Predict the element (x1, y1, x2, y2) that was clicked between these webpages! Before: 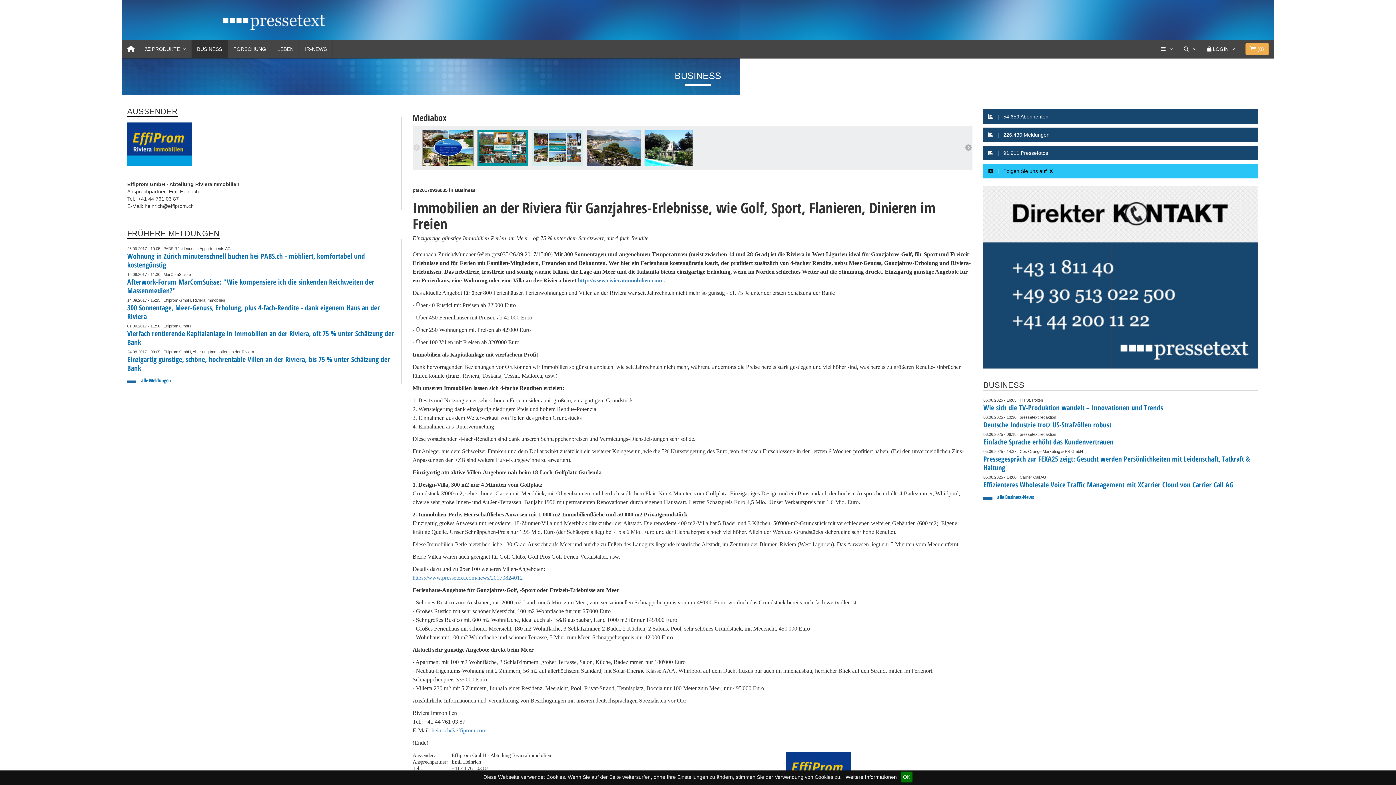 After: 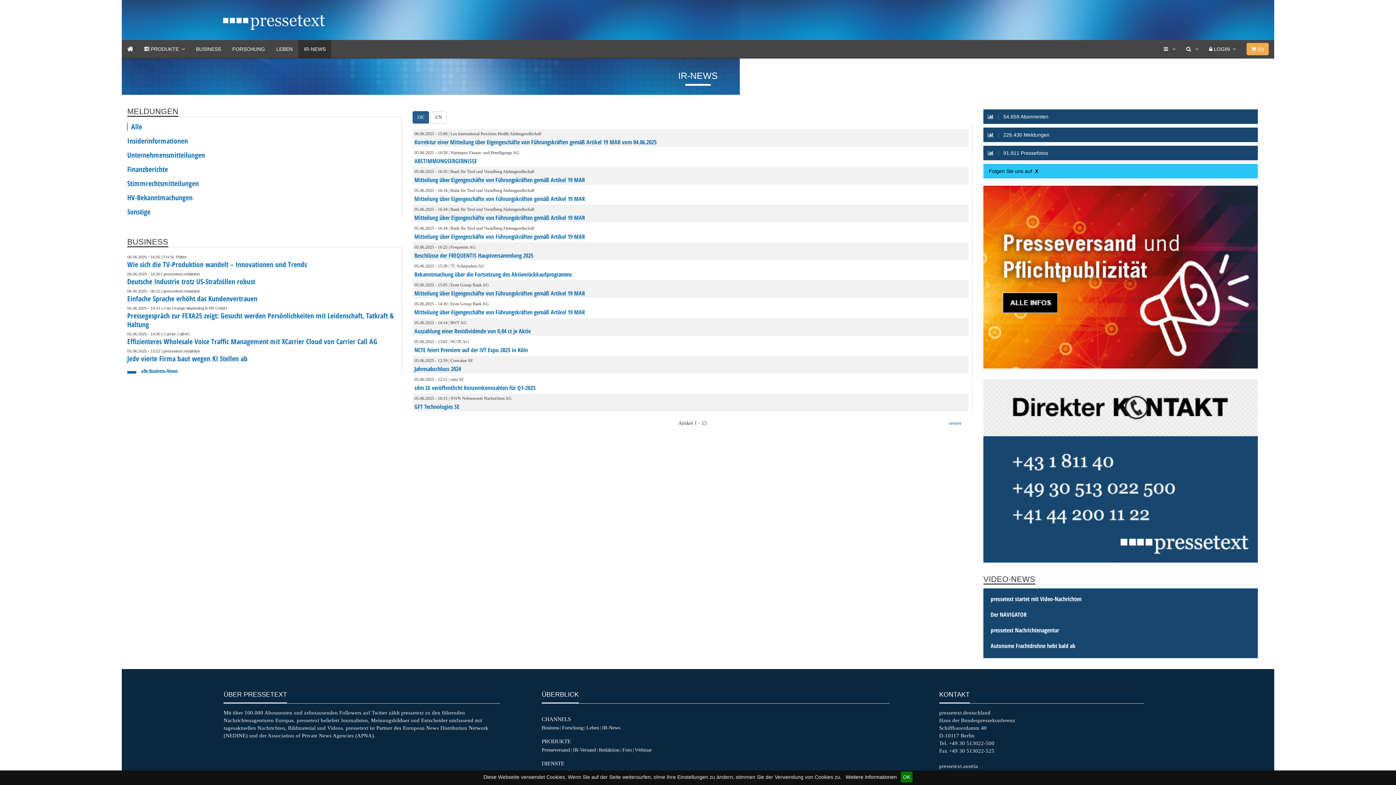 Action: bbox: (299, 40, 332, 58) label: IR-NEWS